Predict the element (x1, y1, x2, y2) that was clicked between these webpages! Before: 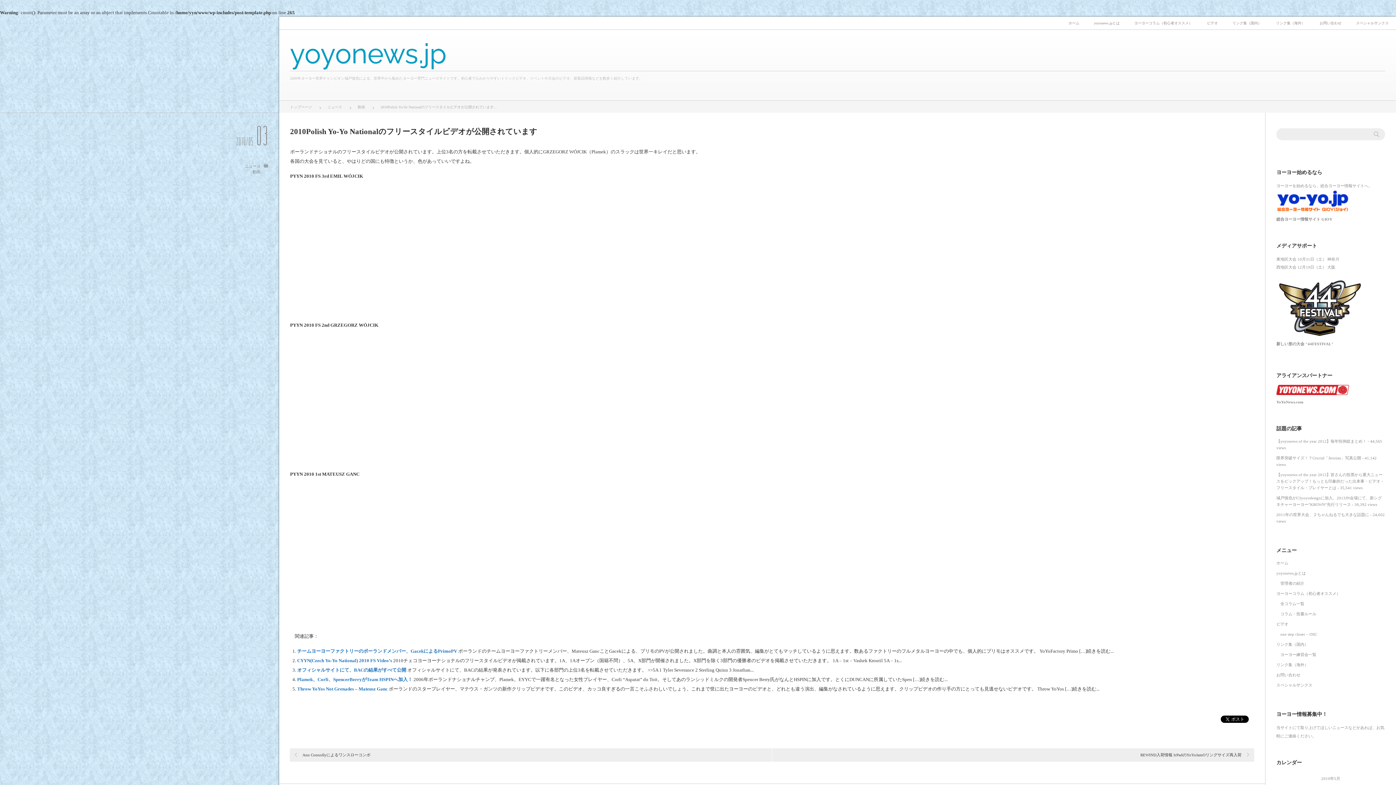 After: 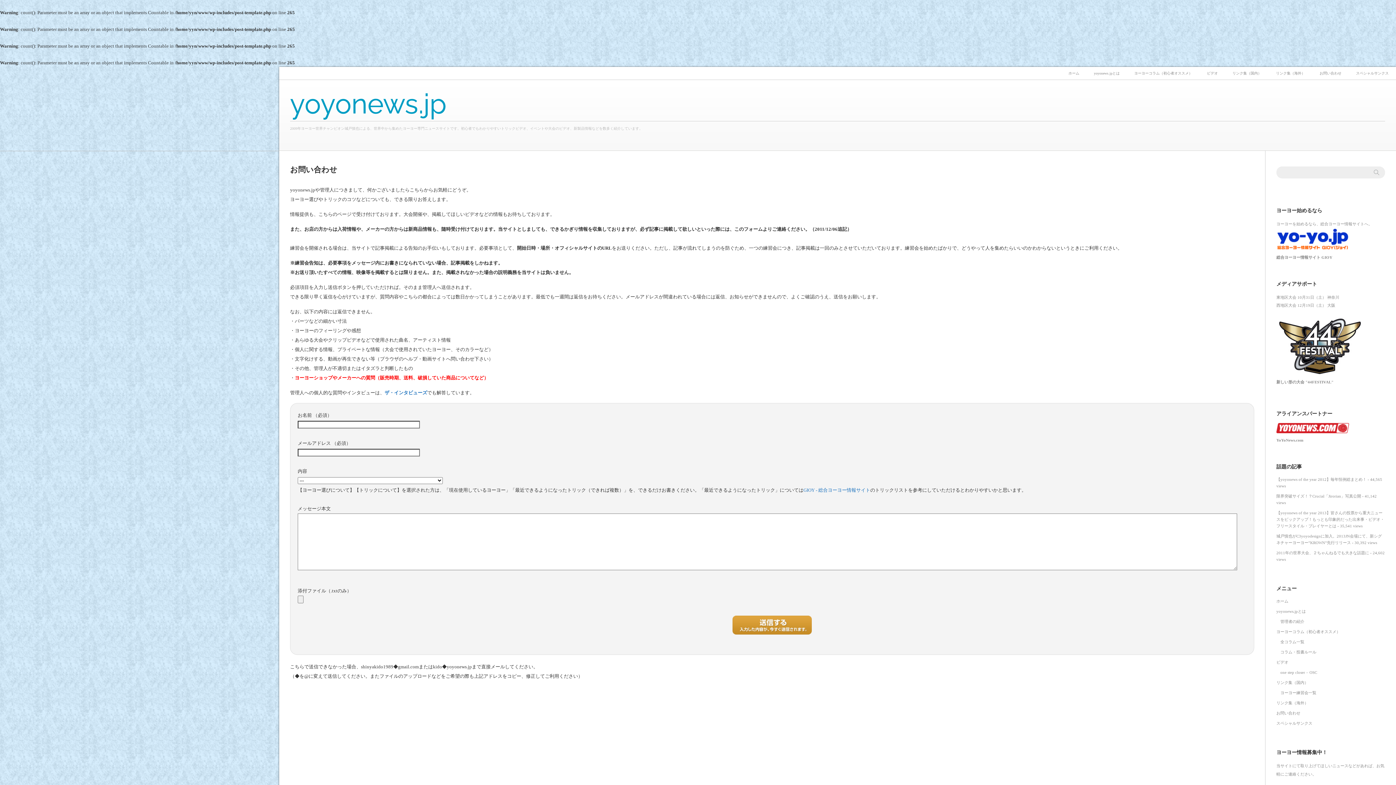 Action: bbox: (1276, 673, 1300, 677) label: お問い合わせ